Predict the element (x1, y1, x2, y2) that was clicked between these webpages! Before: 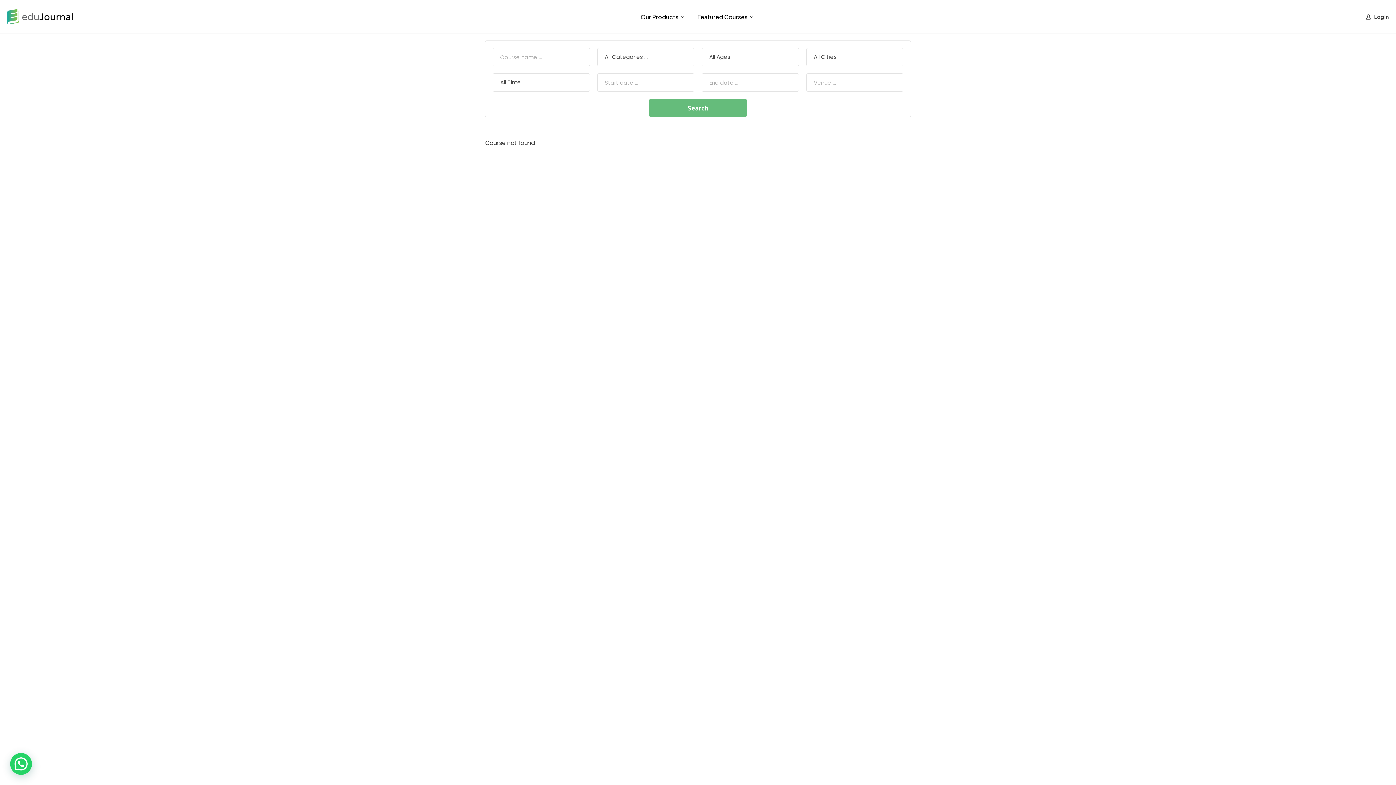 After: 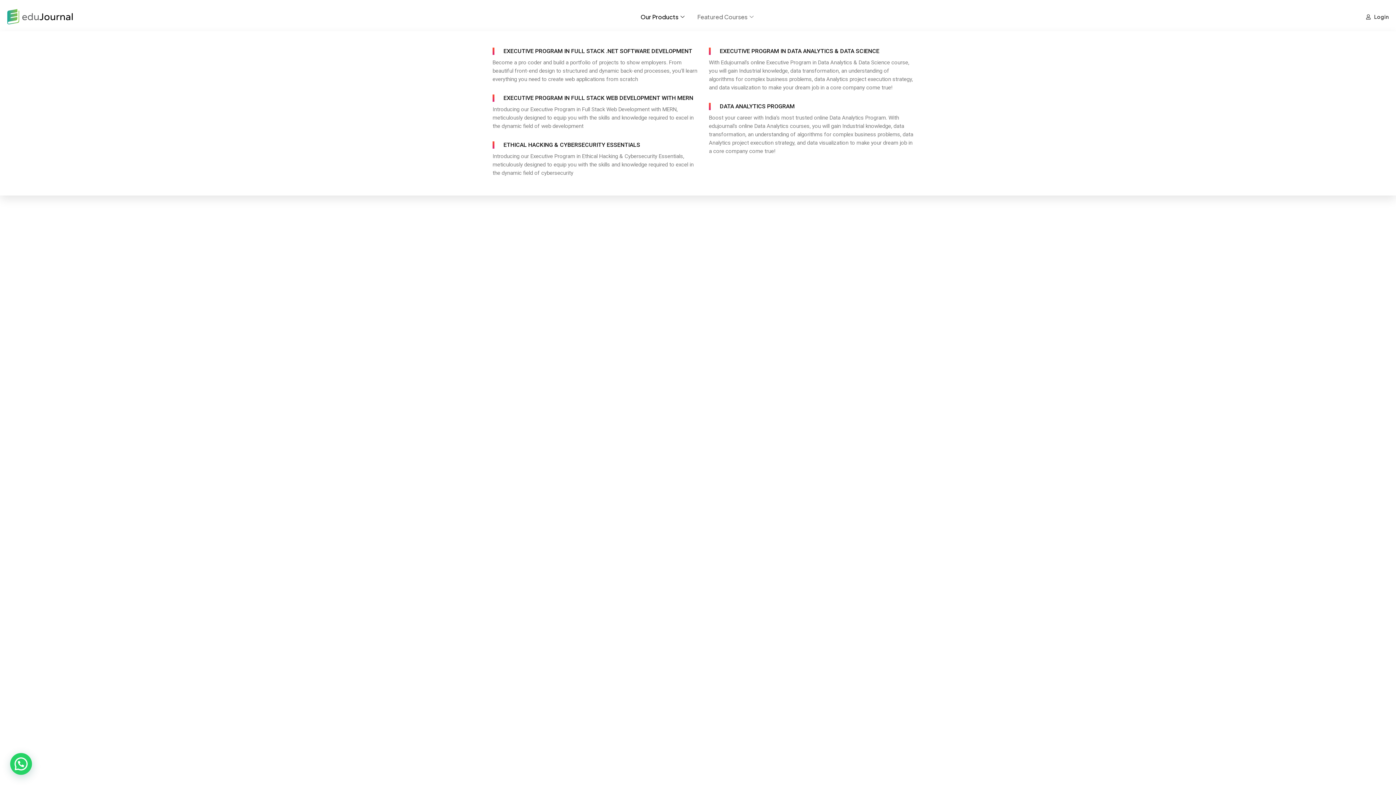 Action: bbox: (691, 2, 761, 31) label: Featured Courses